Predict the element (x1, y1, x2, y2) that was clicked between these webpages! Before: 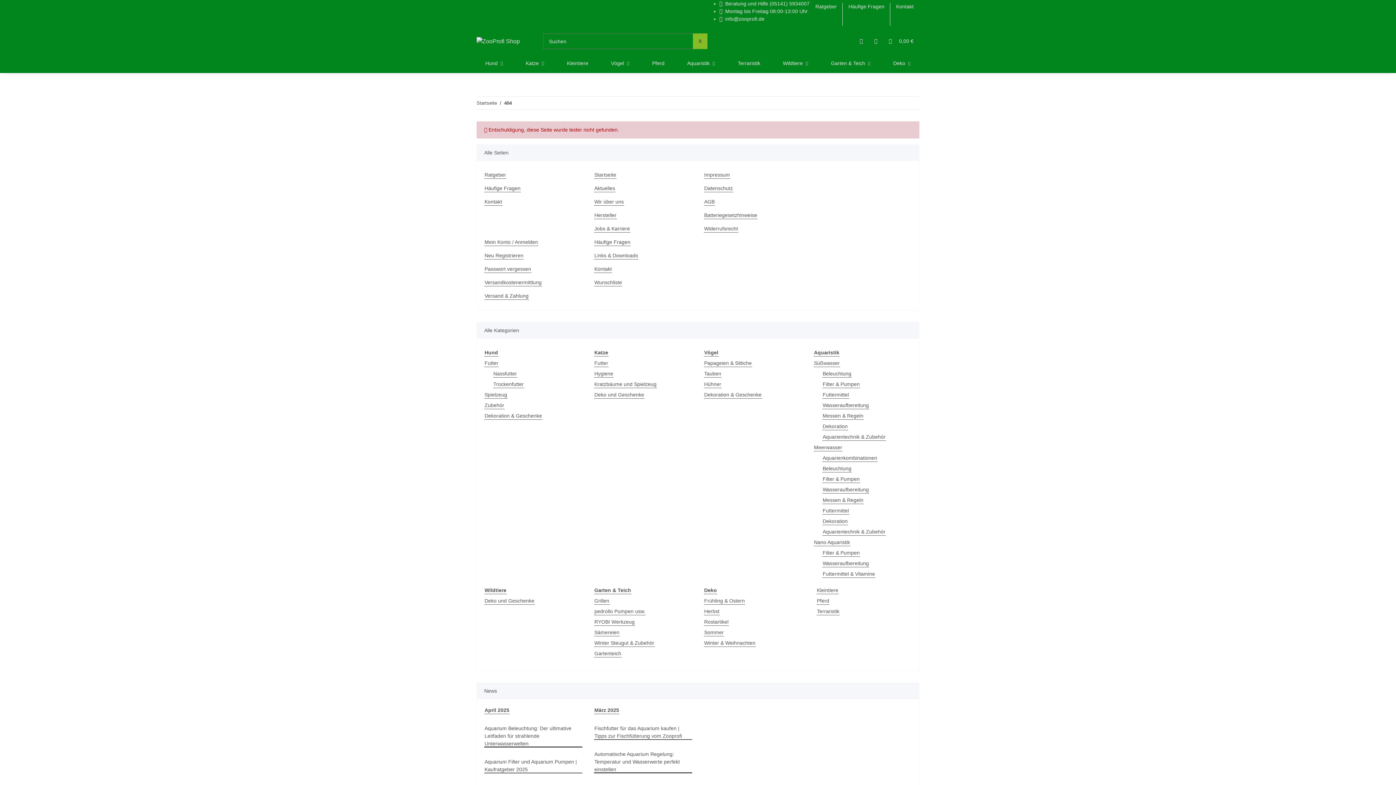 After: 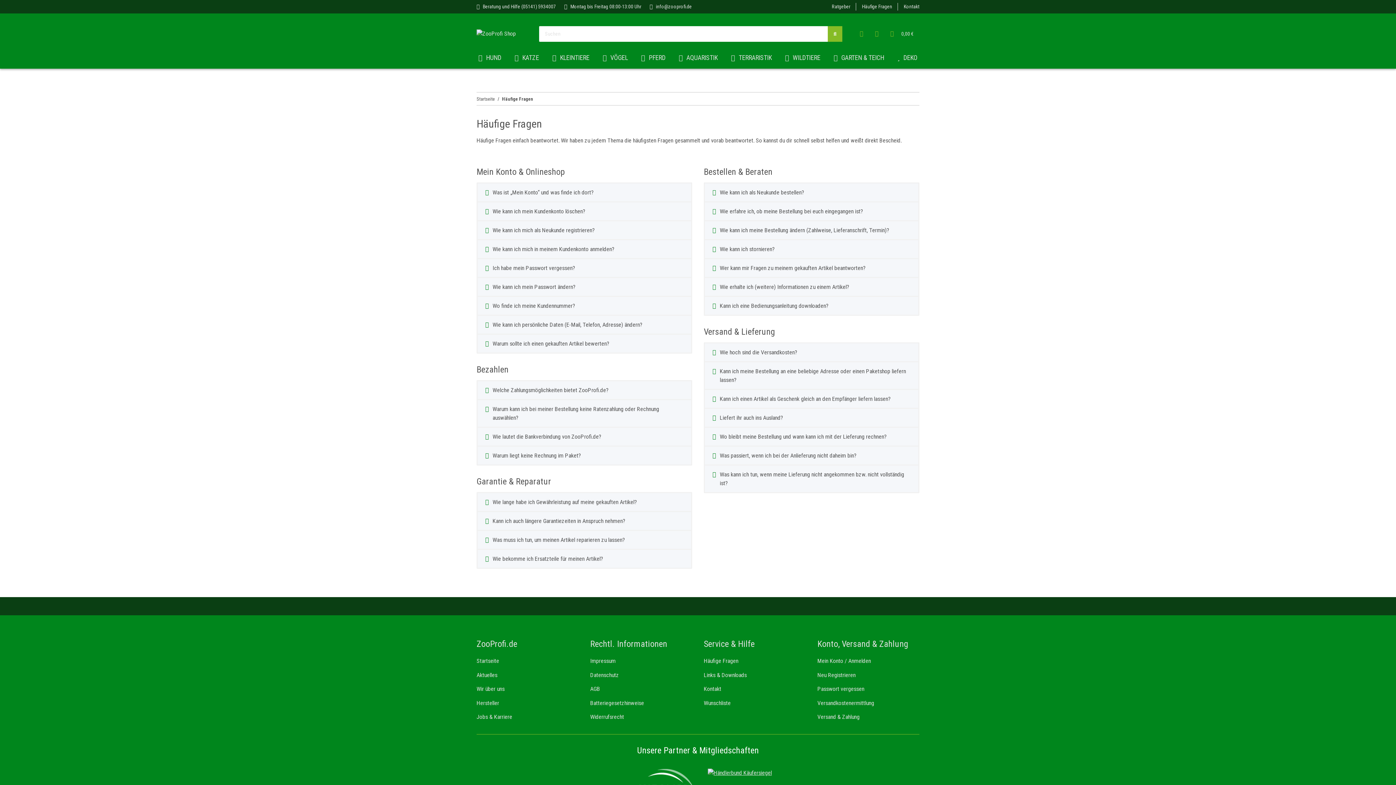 Action: label: Häufige Fragen bbox: (594, 238, 630, 246)